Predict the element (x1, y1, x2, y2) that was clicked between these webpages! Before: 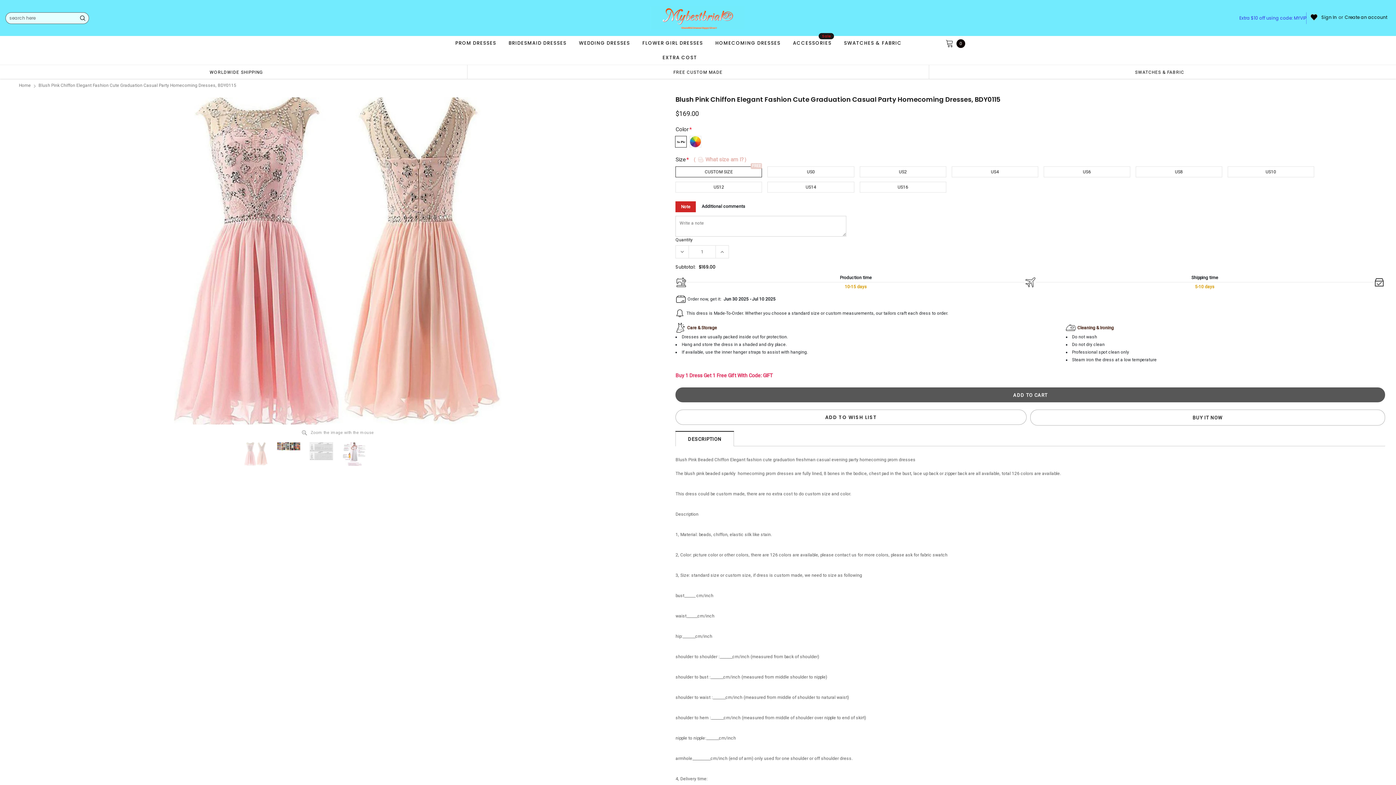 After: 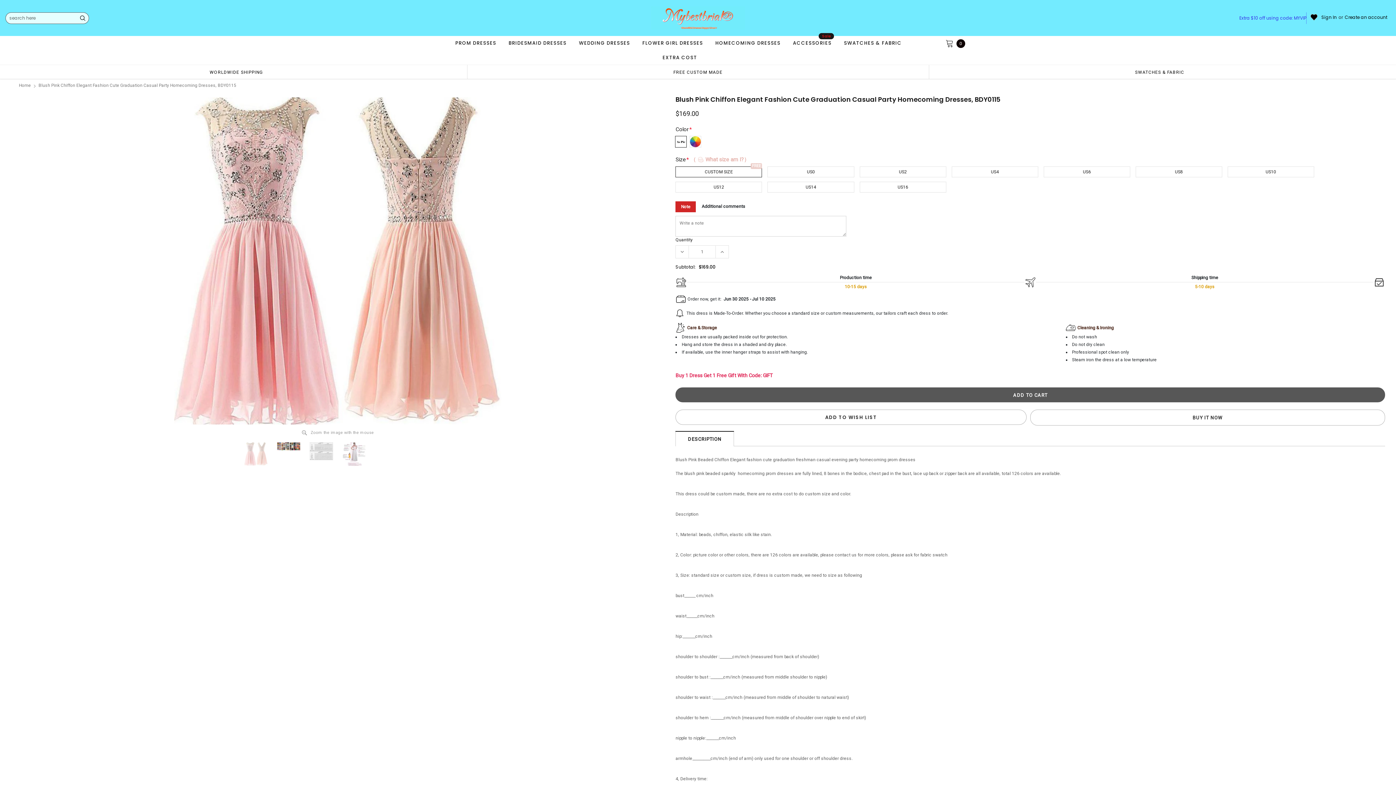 Action: bbox: (242, 442, 269, 465)